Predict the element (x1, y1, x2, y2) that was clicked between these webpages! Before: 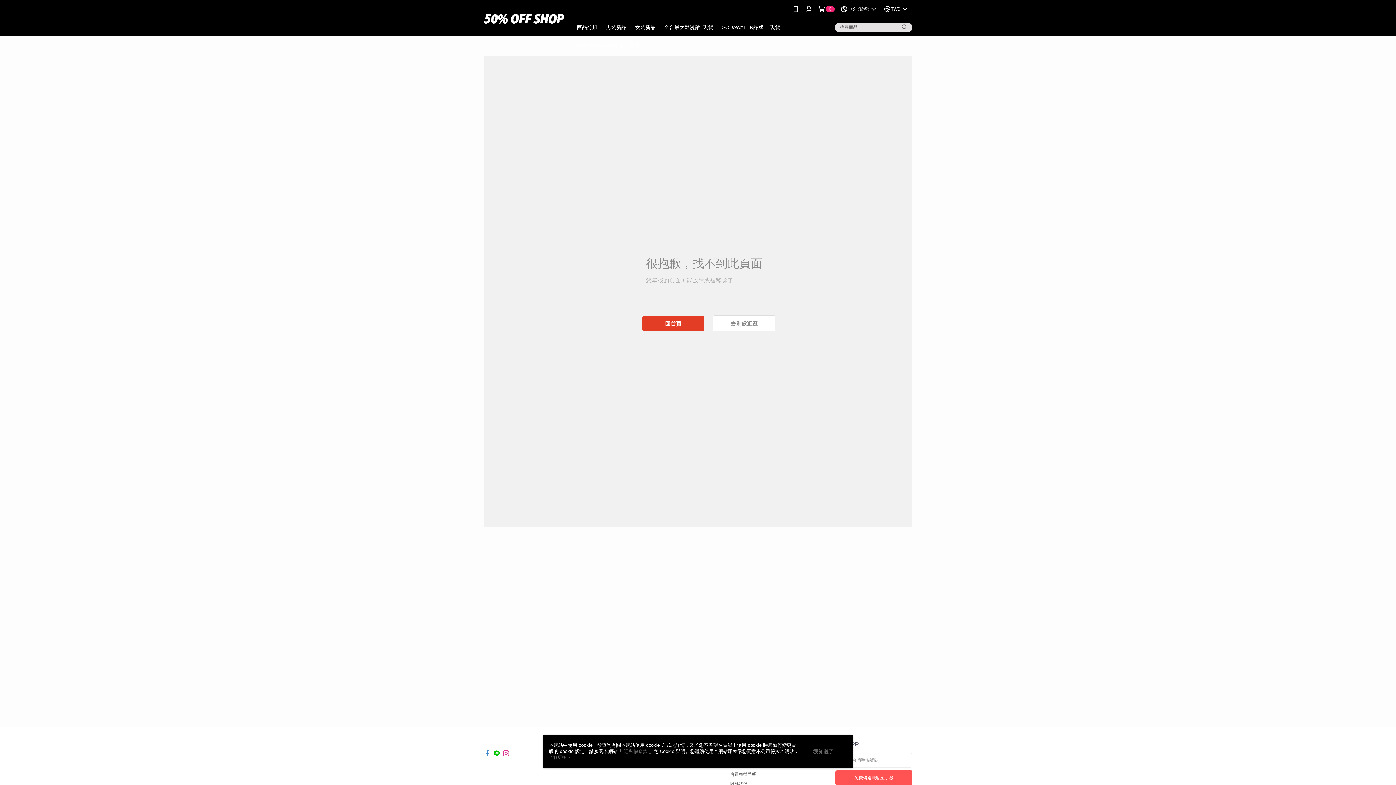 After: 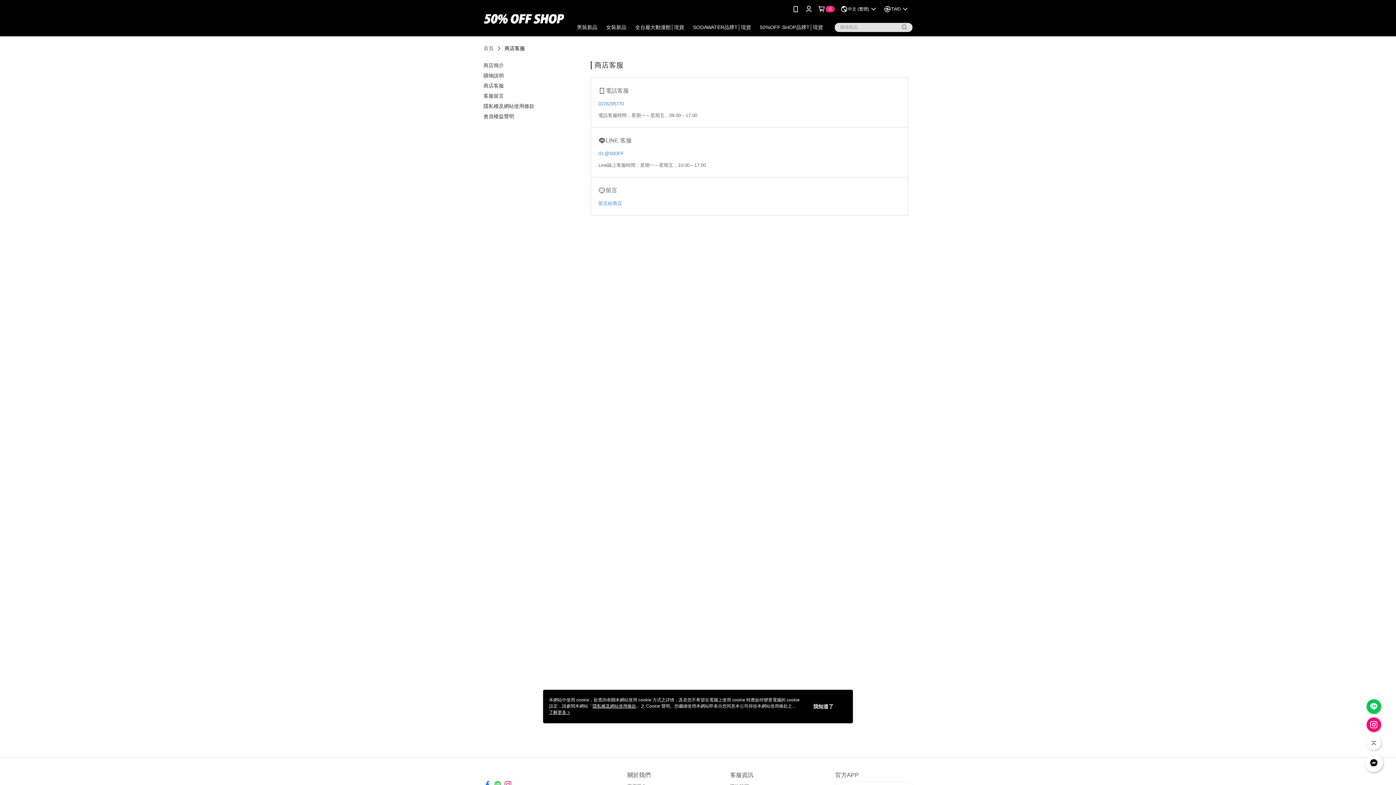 Action: bbox: (730, 781, 747, 786) label: 聯絡我們